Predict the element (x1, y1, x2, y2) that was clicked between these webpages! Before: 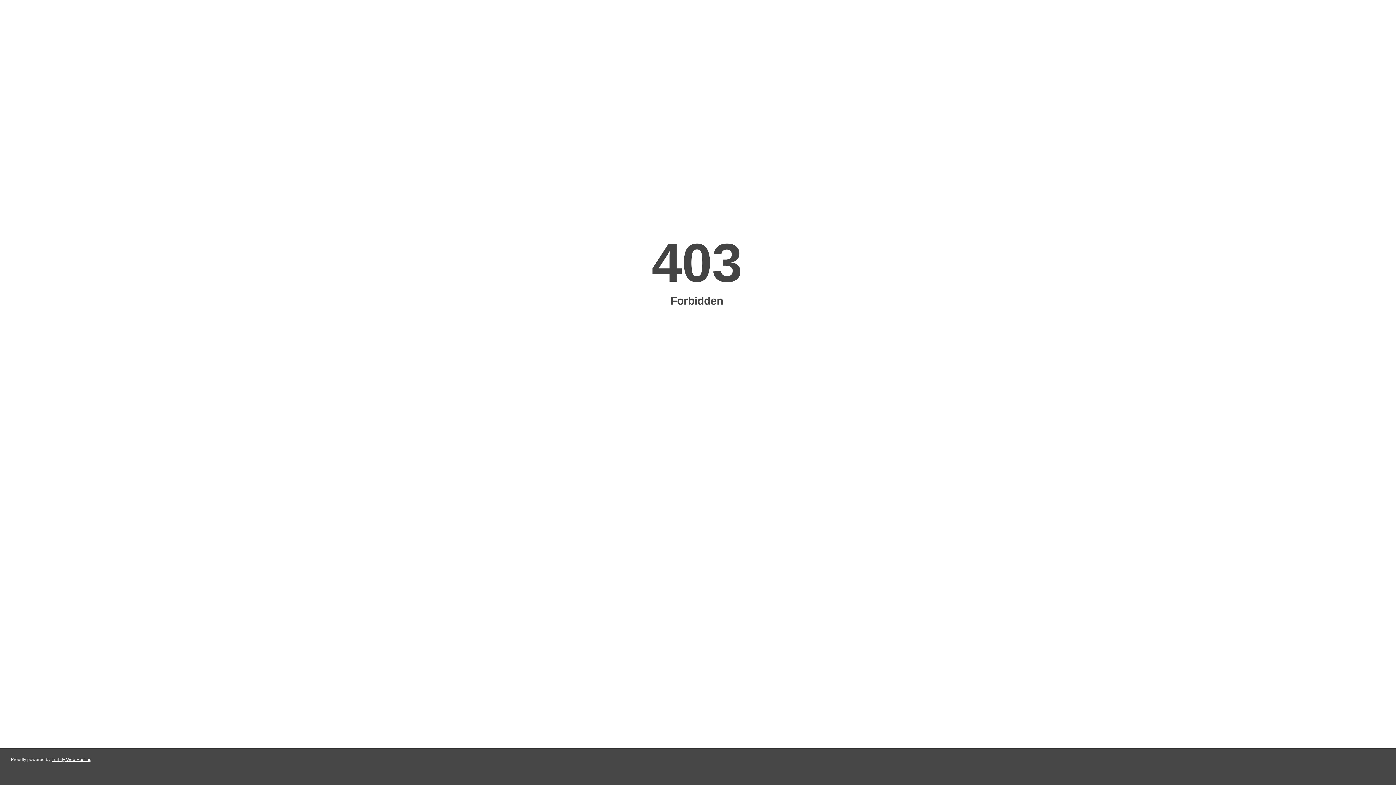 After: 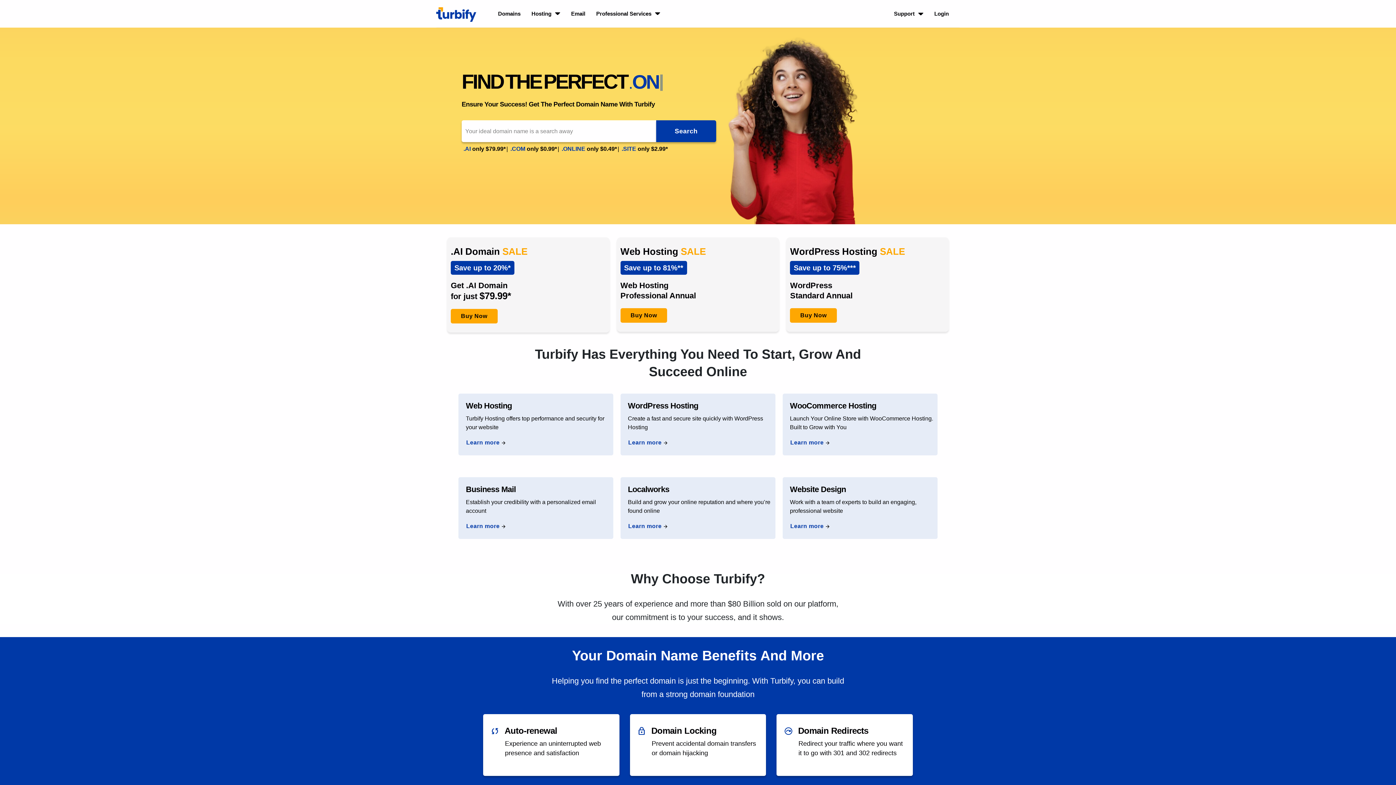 Action: bbox: (51, 757, 91, 762) label: Turbify Web Hosting